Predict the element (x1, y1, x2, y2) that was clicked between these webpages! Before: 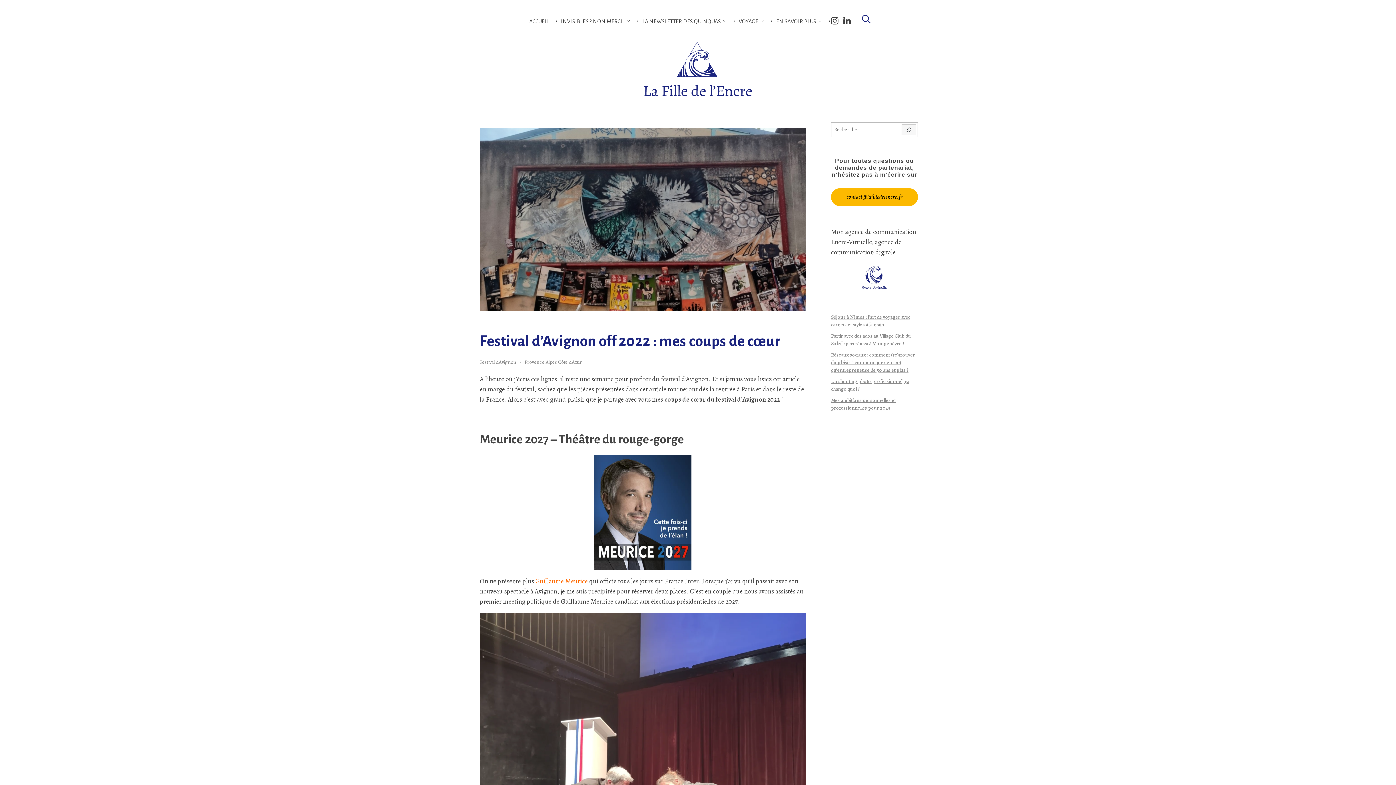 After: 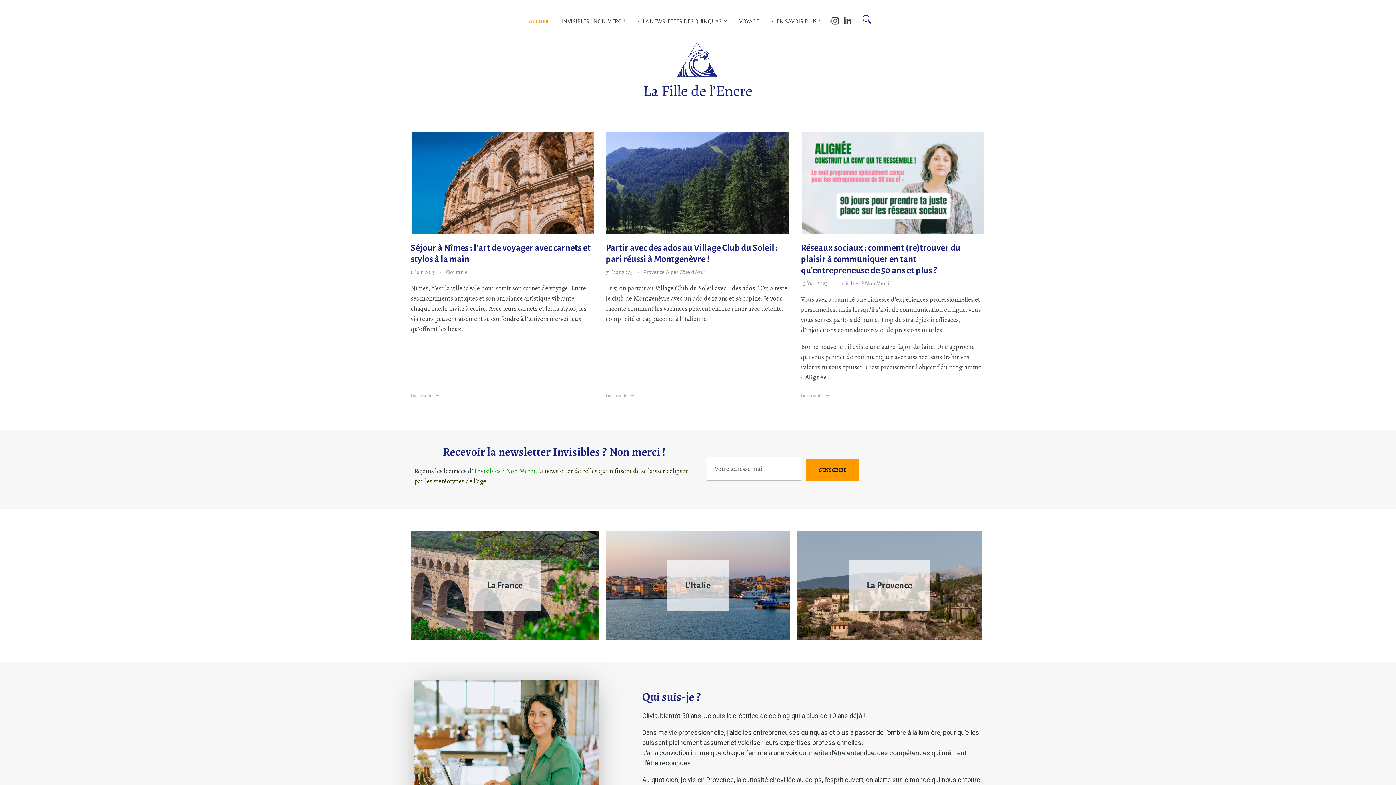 Action: bbox: (524, 12, 555, 30) label: ACCUEIL